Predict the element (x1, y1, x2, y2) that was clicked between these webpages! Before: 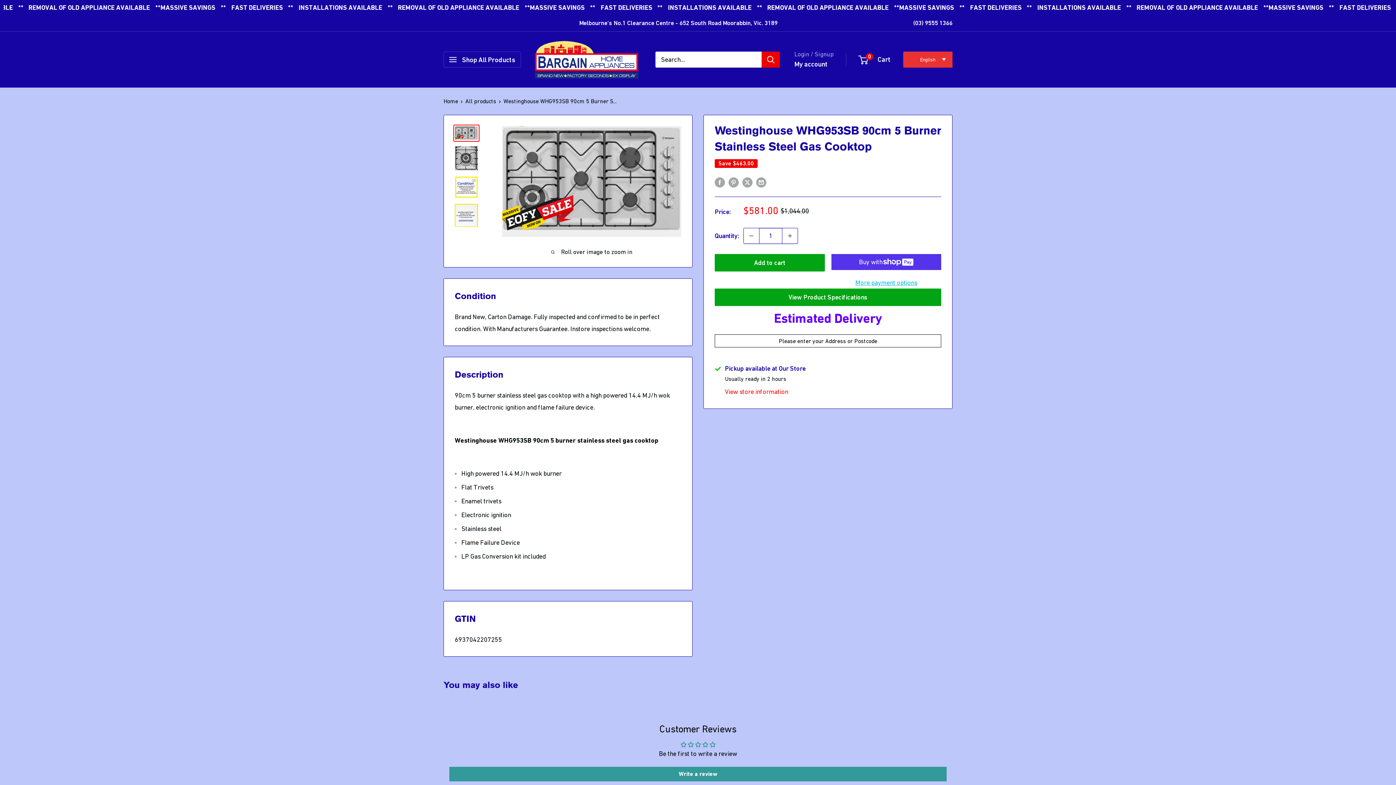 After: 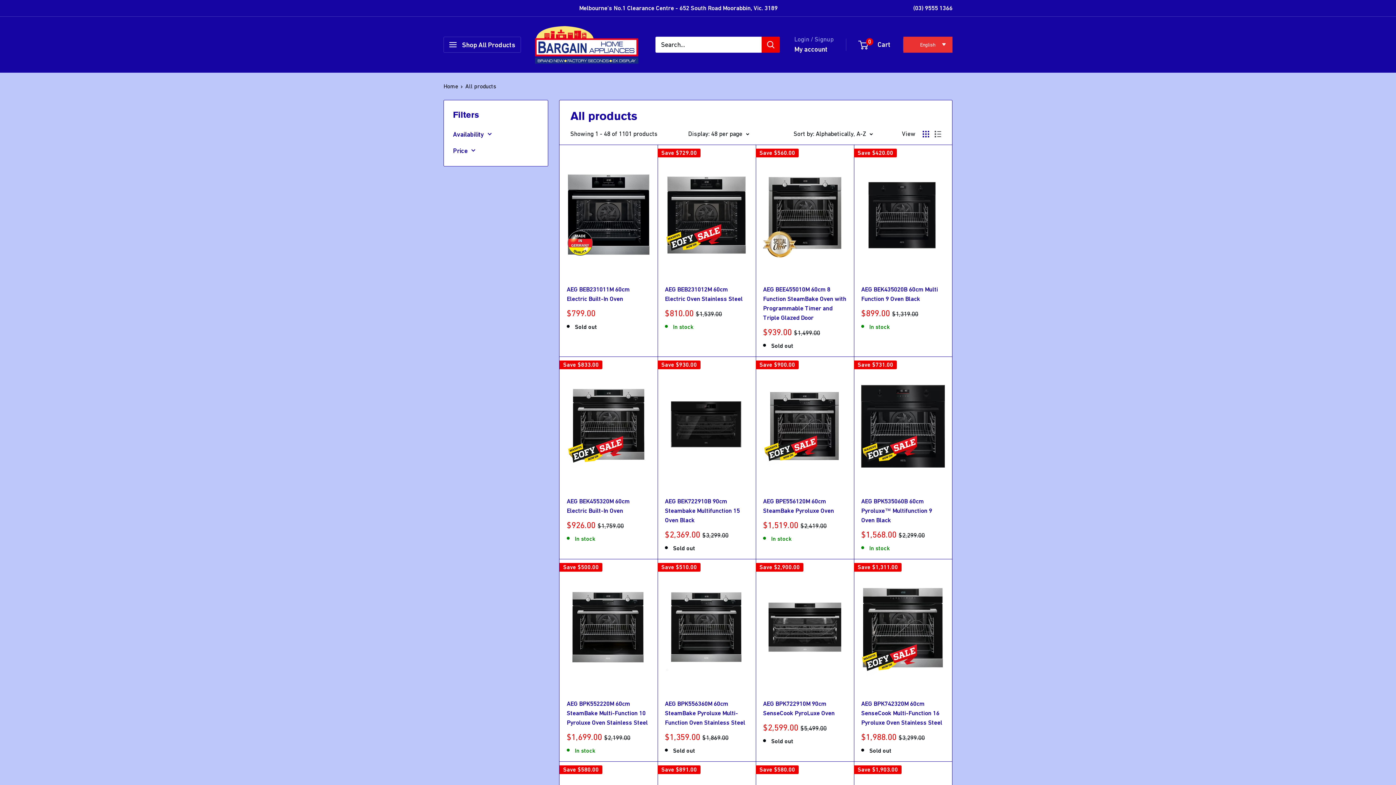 Action: bbox: (465, 97, 496, 104) label: All products